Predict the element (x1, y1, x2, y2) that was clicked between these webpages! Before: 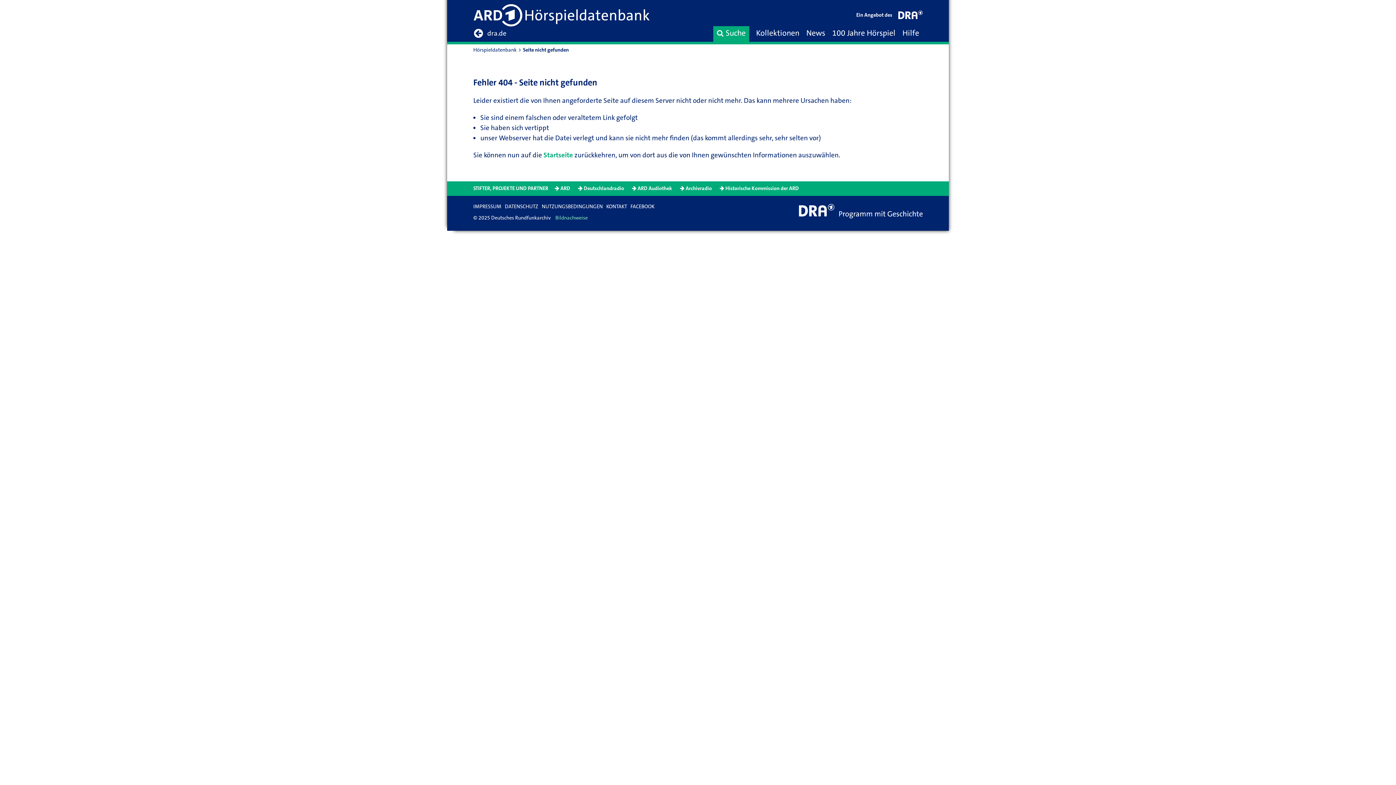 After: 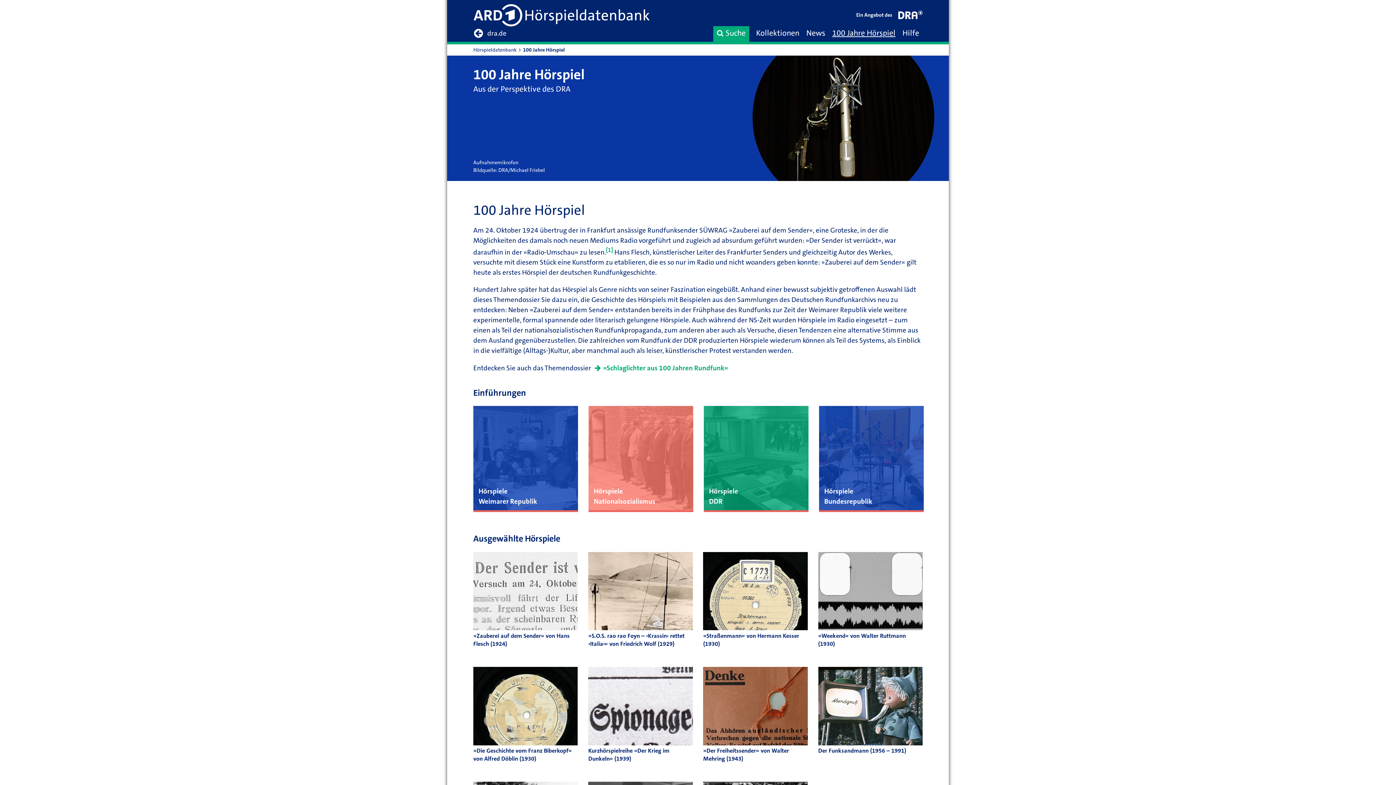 Action: label: 100 Jahre Hörspiel bbox: (832, 26, 895, 39)